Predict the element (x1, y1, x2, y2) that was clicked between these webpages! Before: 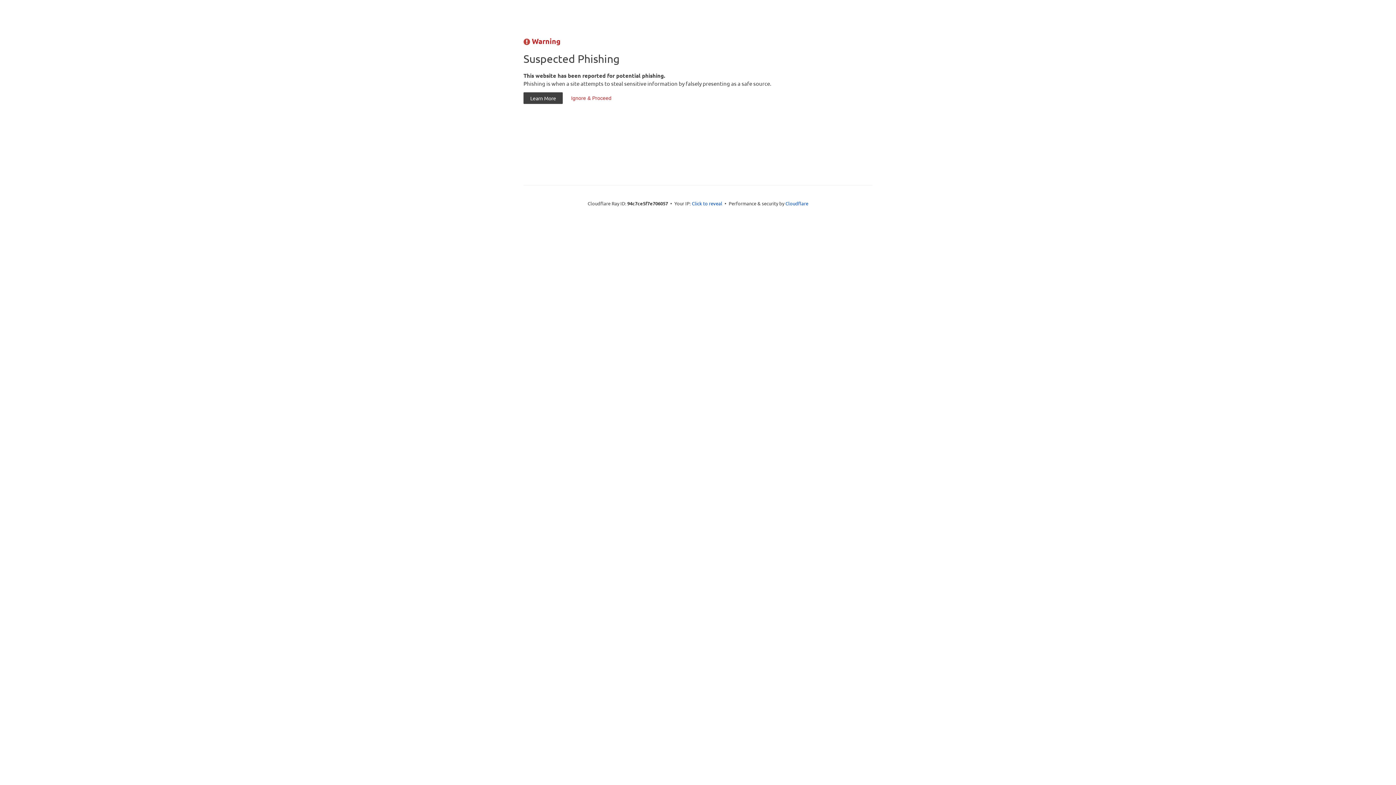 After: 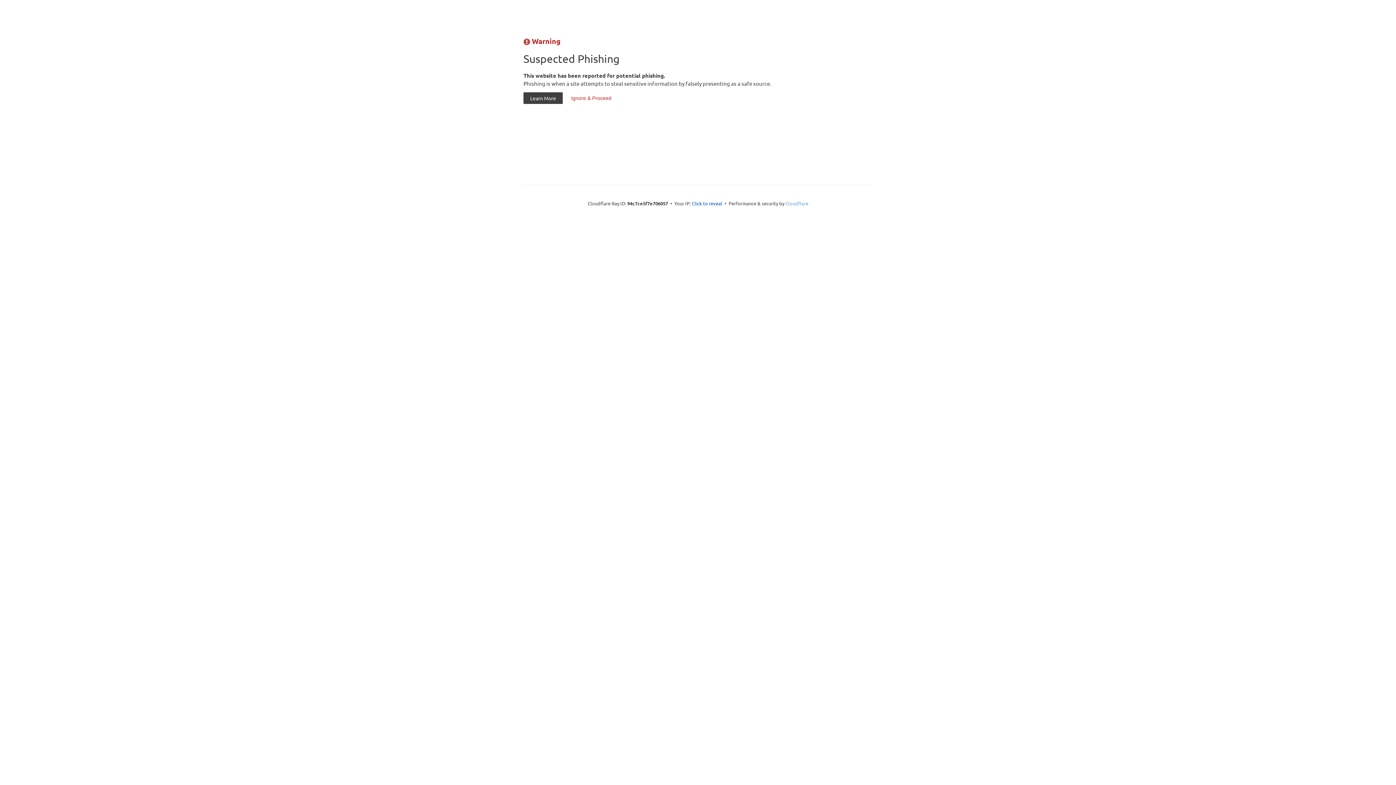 Action: label: Cloudflare bbox: (785, 200, 808, 206)